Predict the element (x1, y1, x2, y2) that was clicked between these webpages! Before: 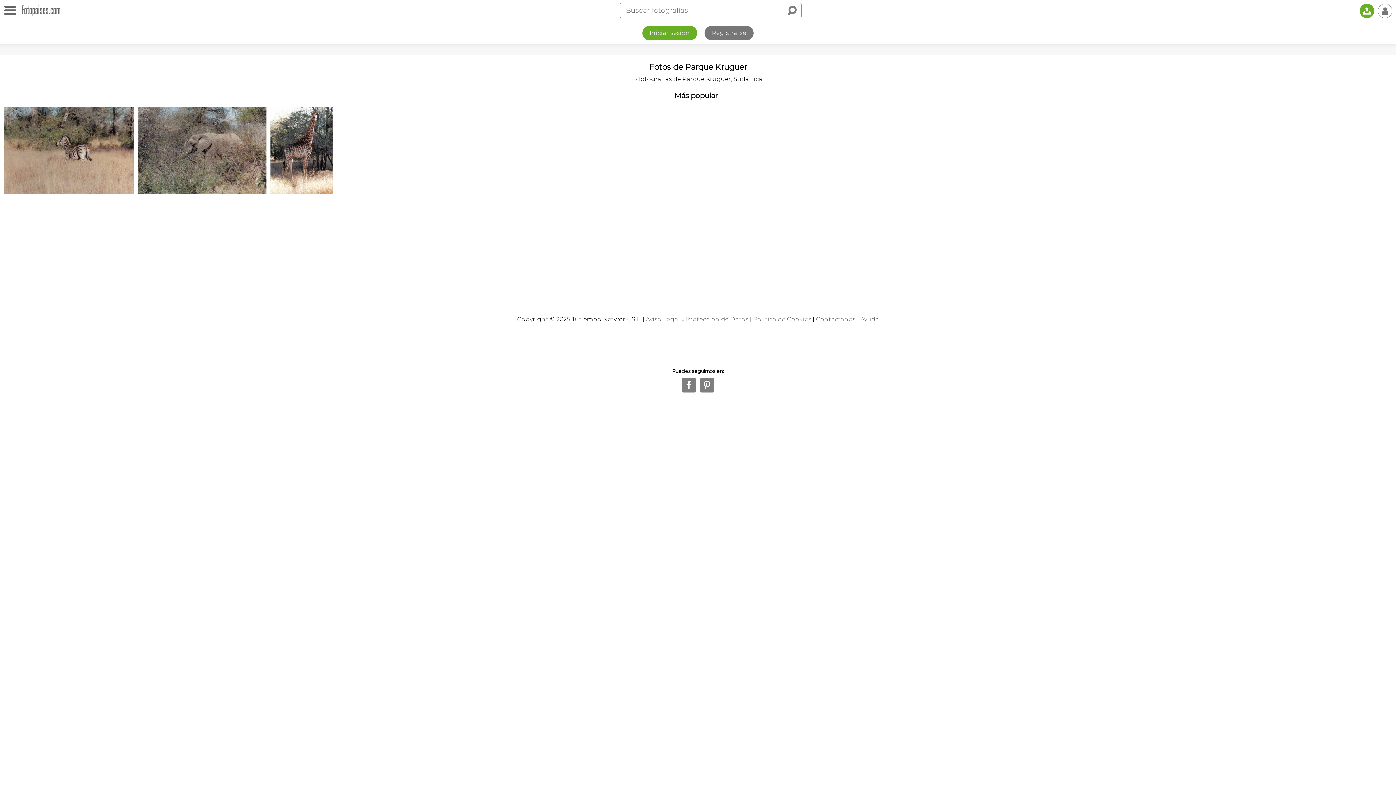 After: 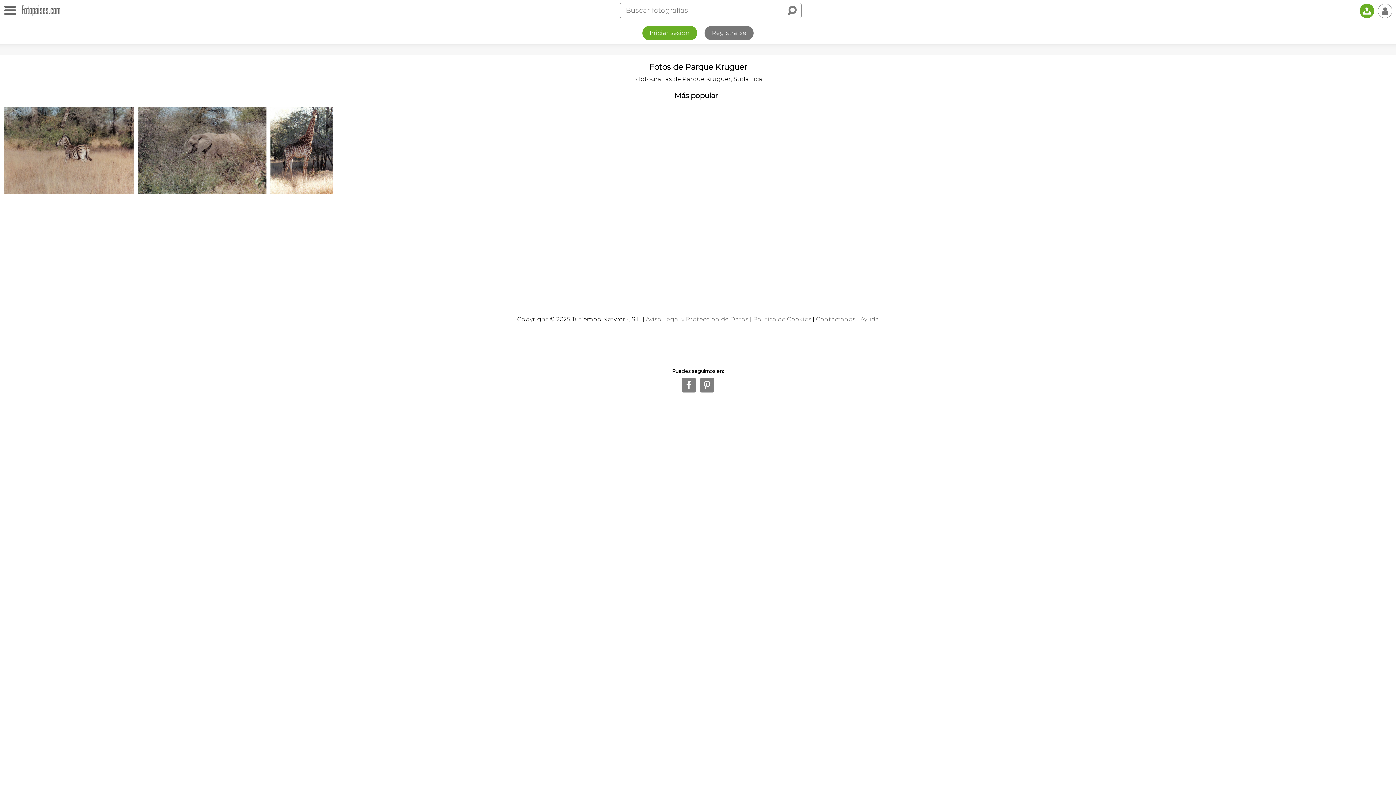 Action: bbox: (670, 88, 721, 102) label: Más popular